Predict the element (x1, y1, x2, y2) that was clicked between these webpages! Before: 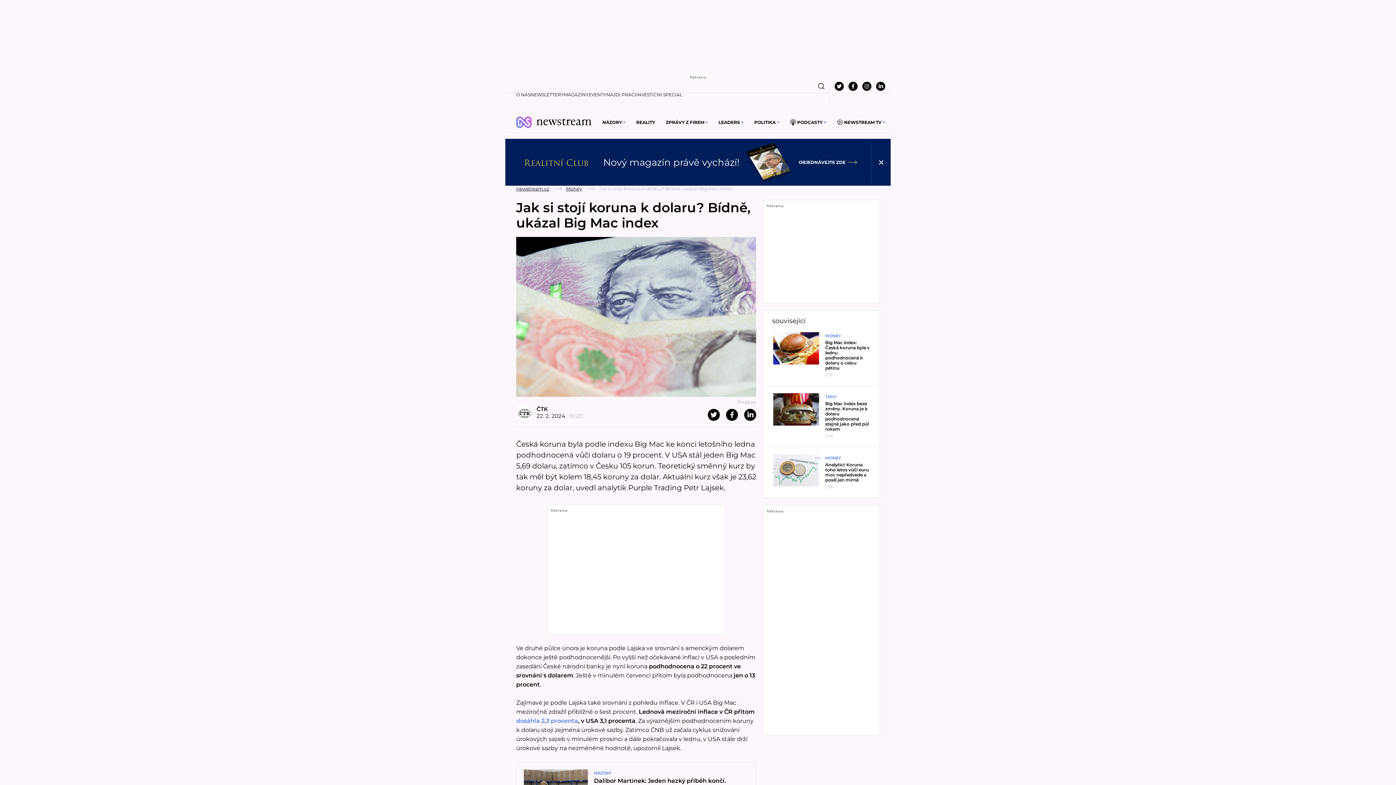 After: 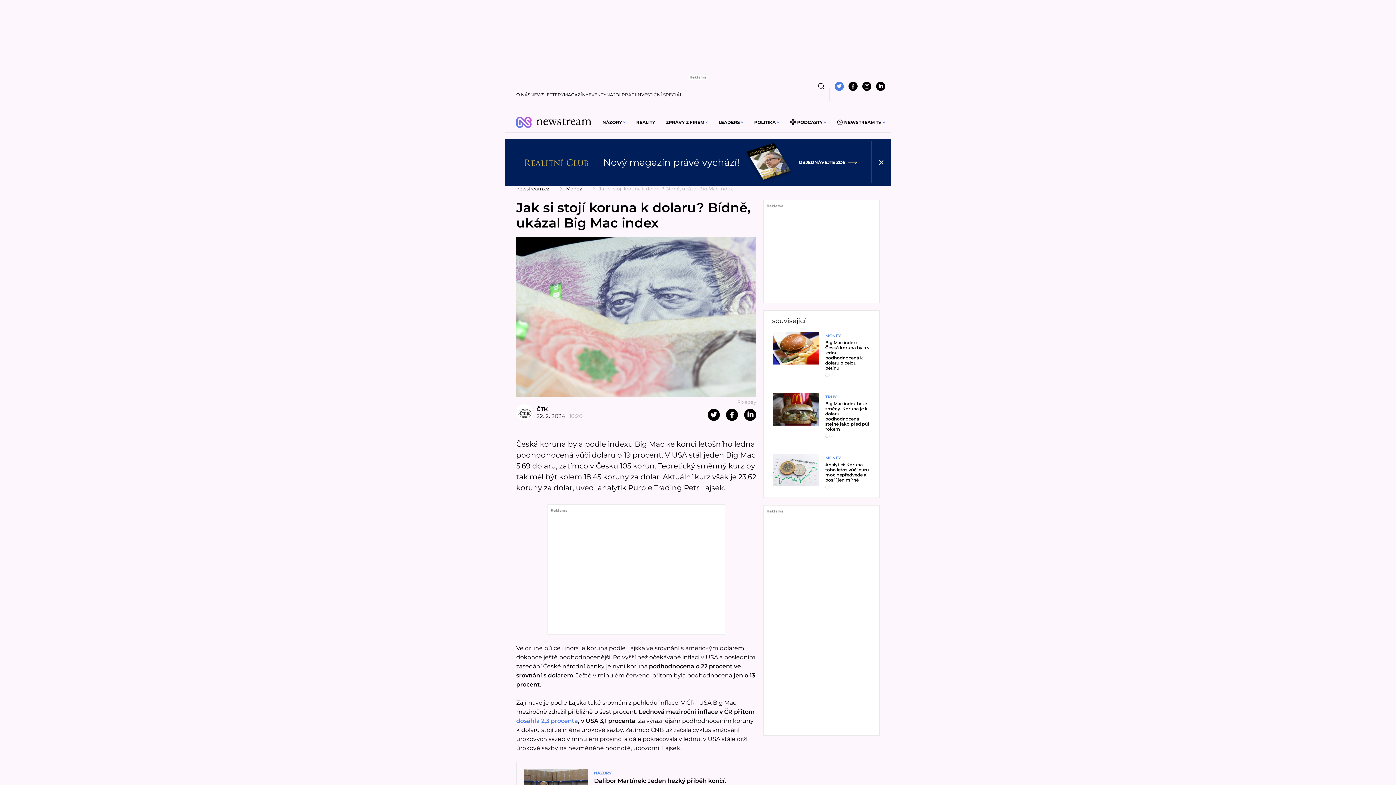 Action: bbox: (834, 81, 844, 107)